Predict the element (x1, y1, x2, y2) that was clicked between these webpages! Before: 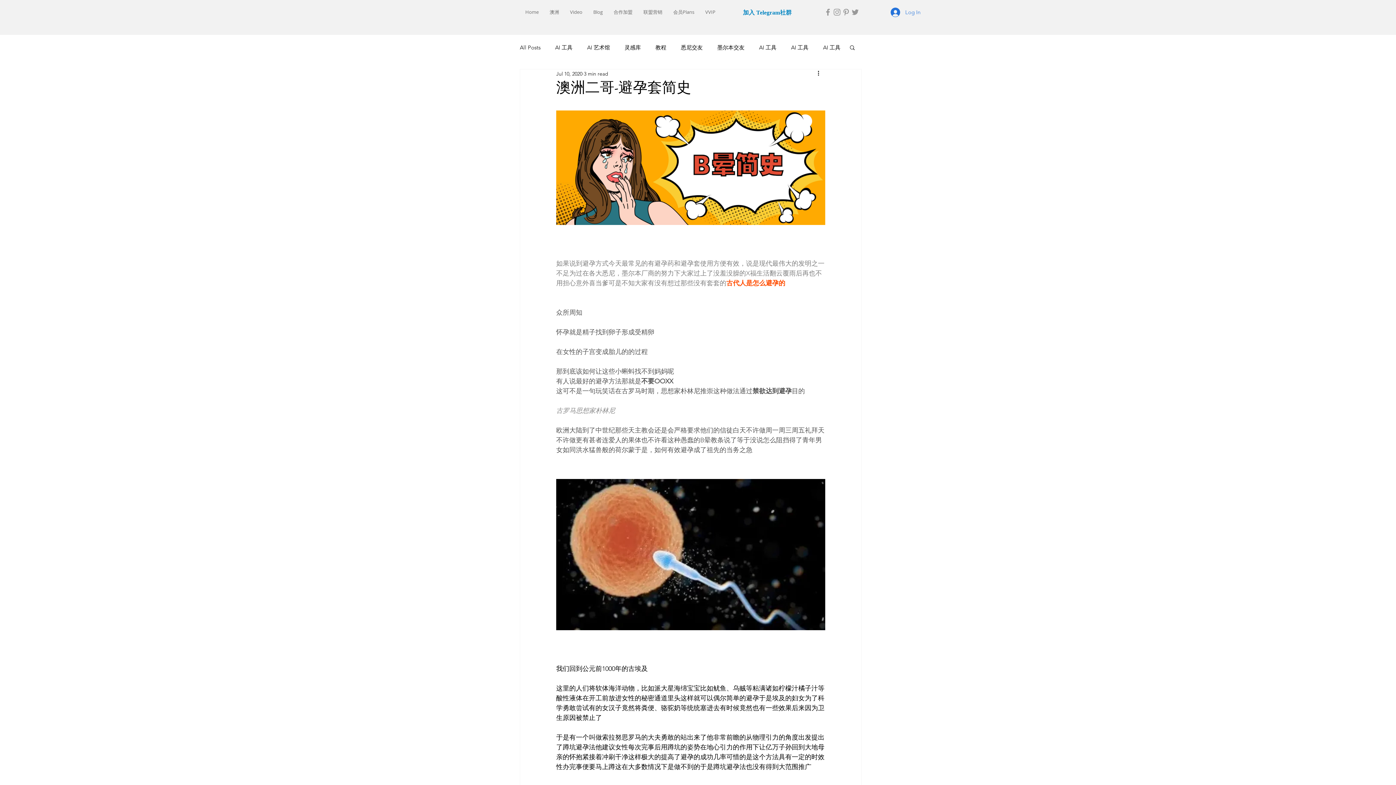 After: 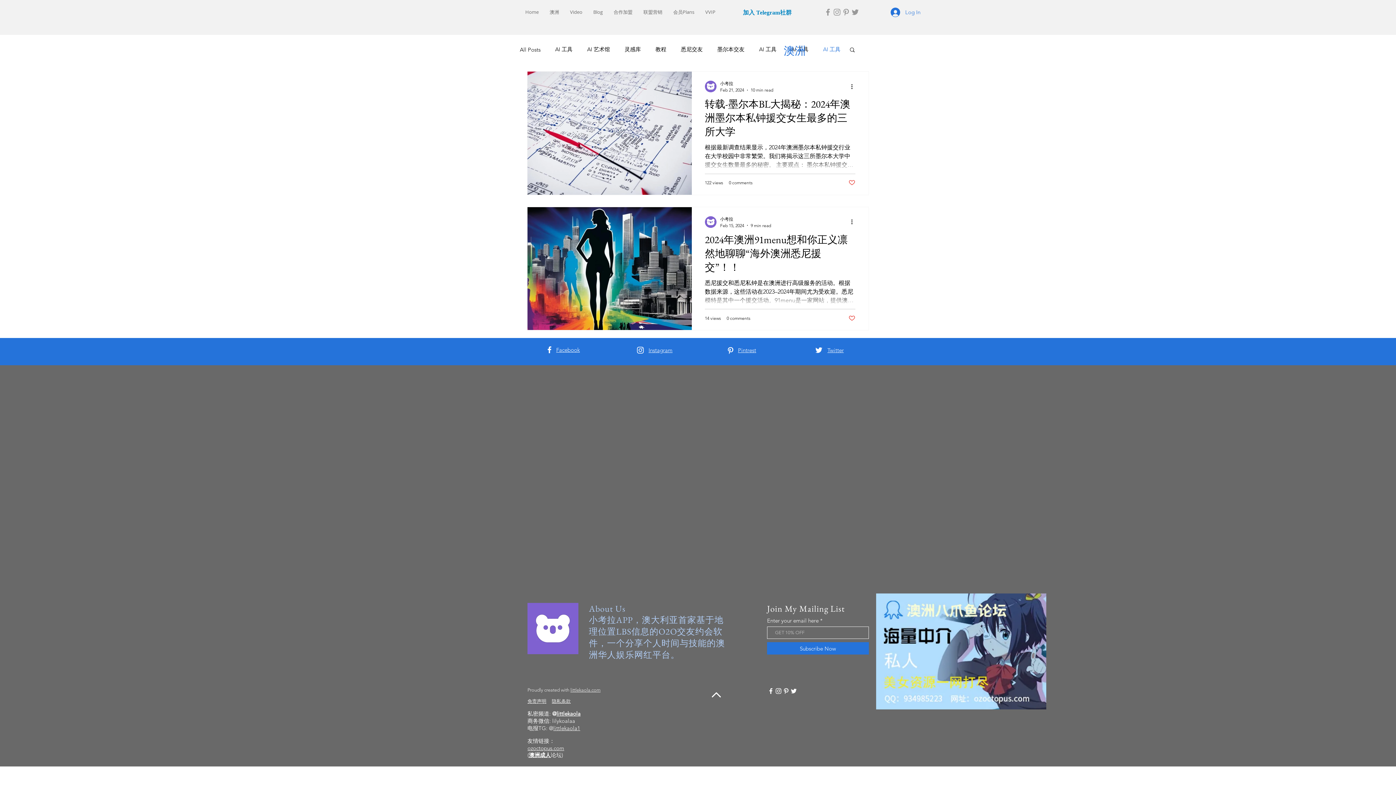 Action: label: AI 工具 bbox: (823, 43, 840, 51)